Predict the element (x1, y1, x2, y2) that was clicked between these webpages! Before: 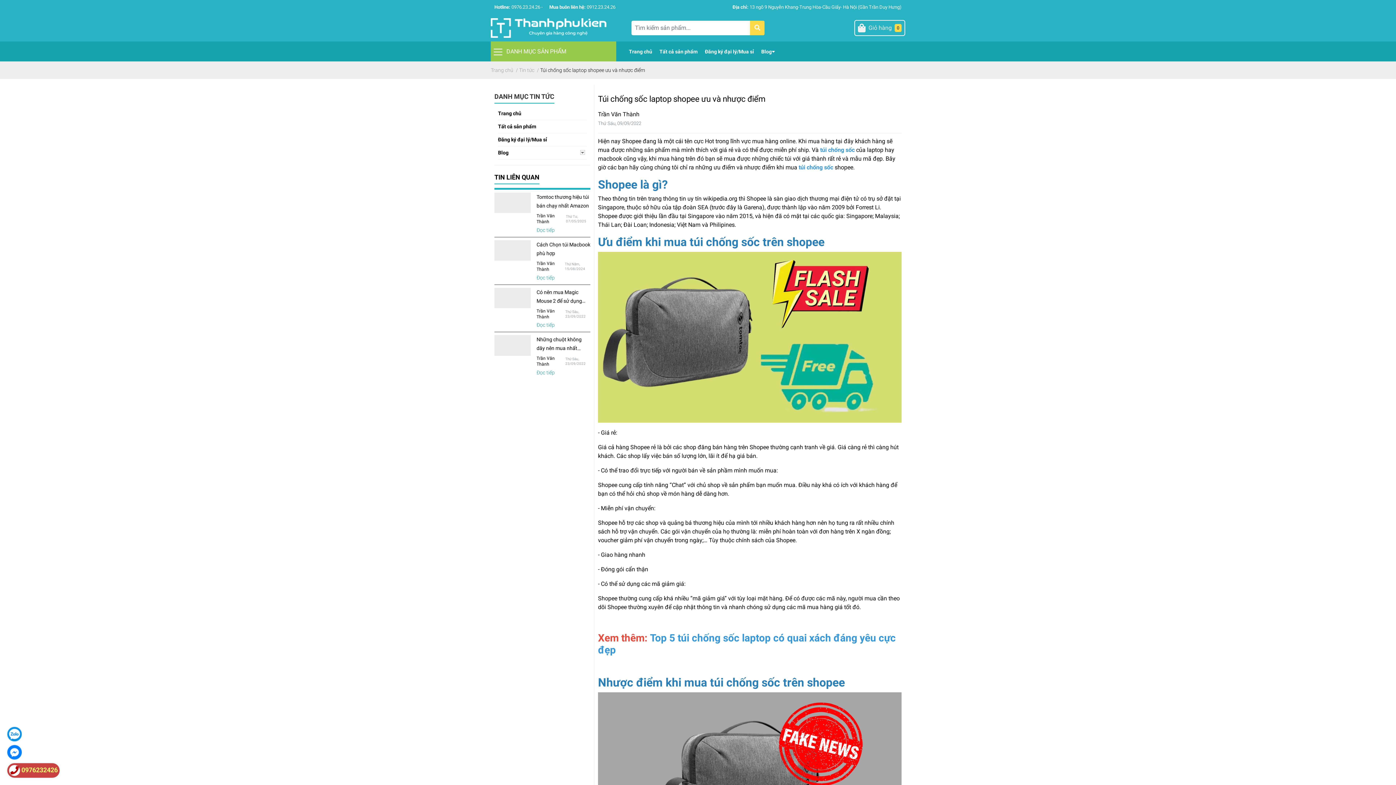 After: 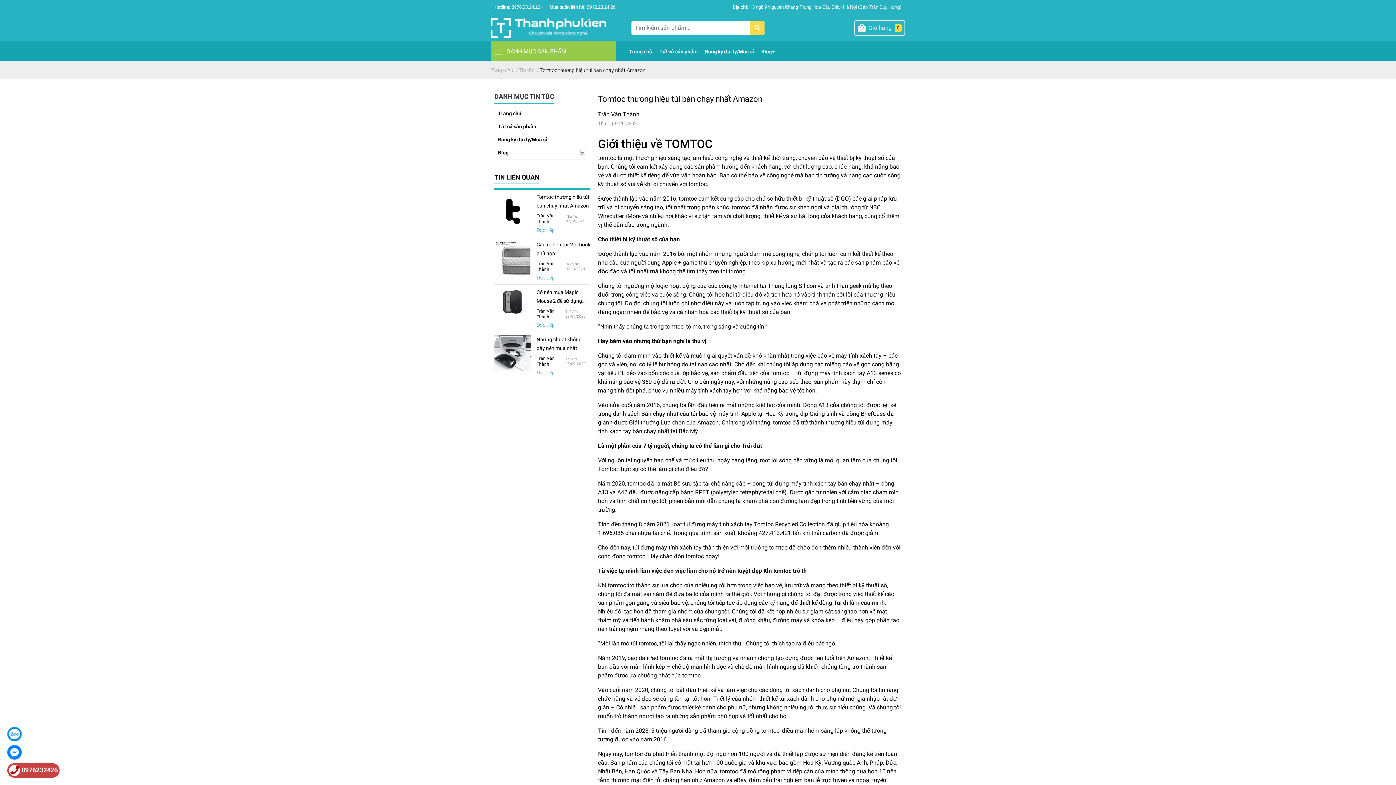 Action: bbox: (494, 192, 530, 213)